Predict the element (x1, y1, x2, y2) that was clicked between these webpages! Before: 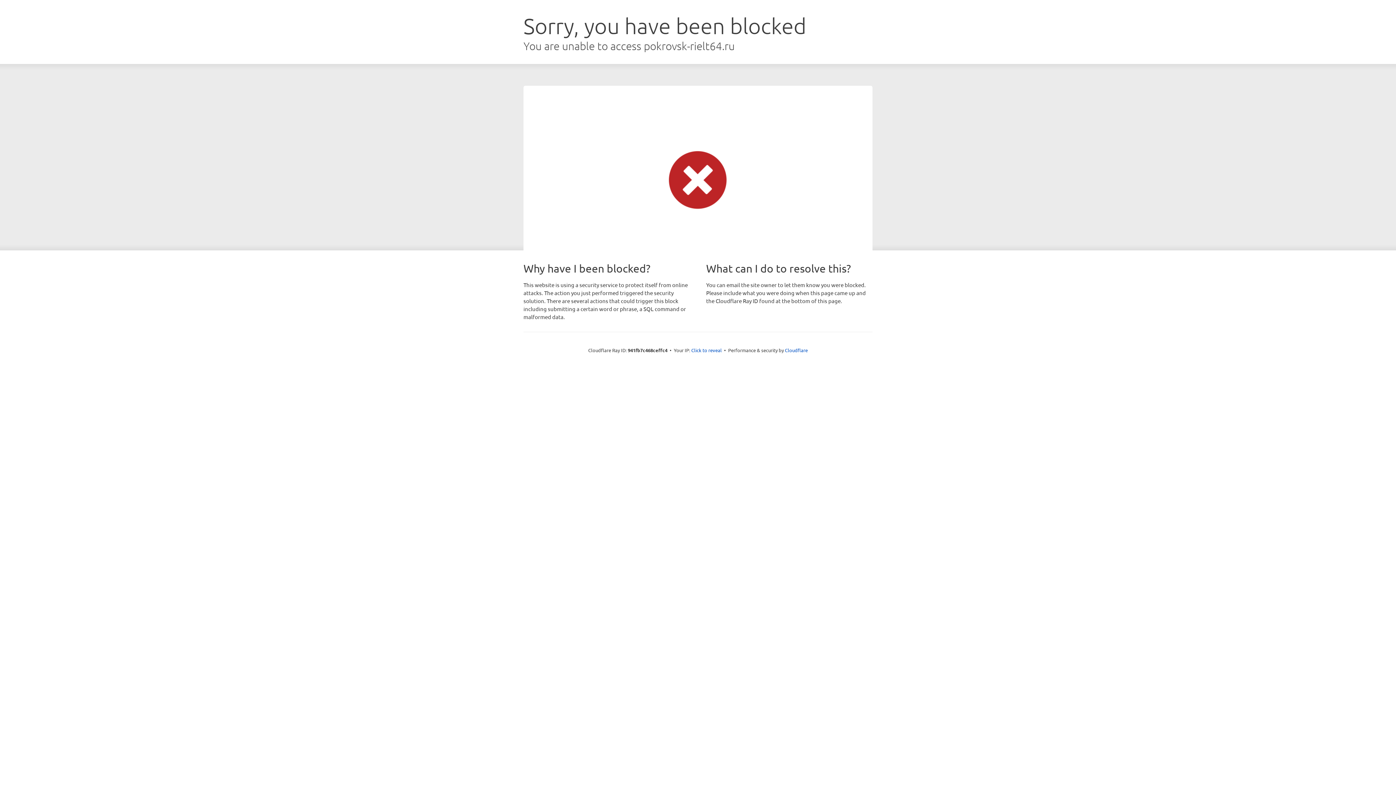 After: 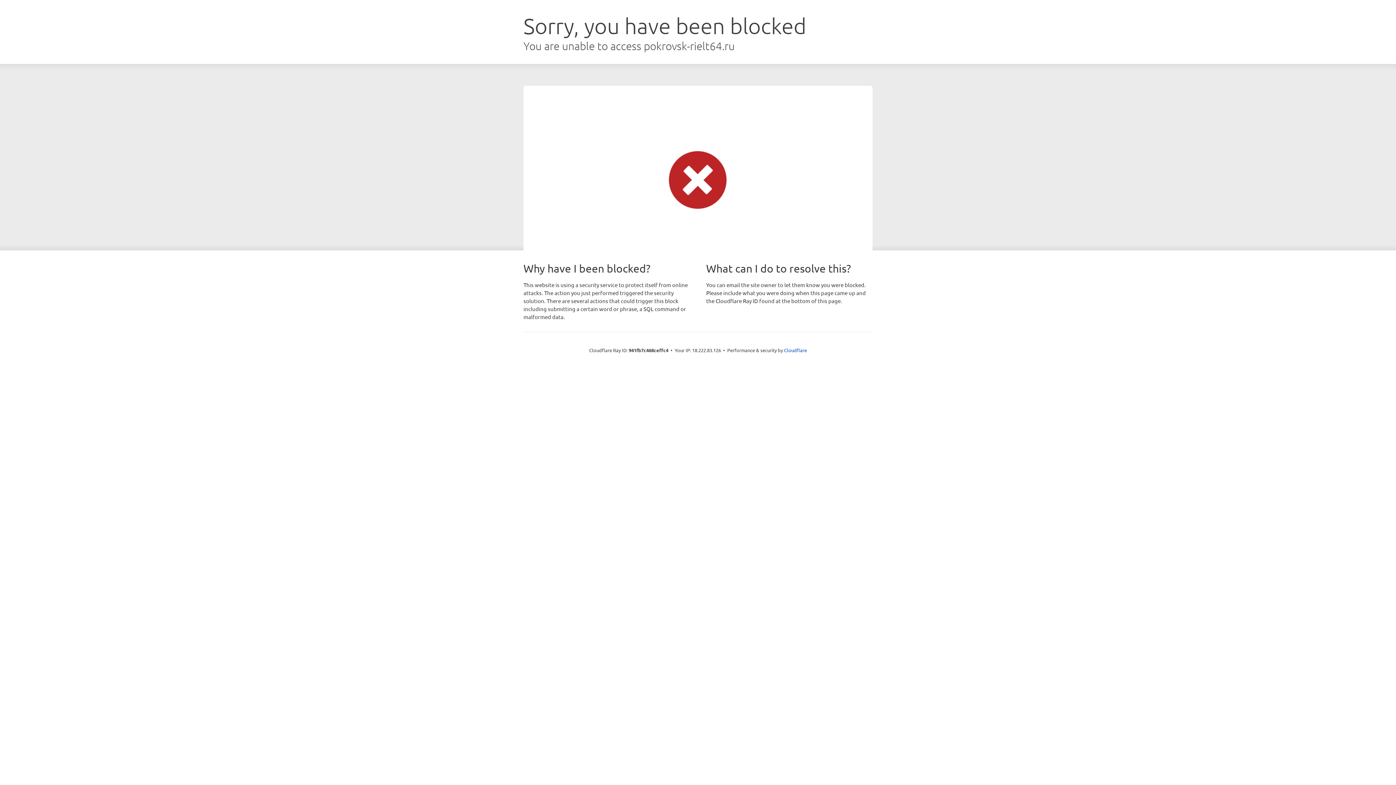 Action: bbox: (691, 346, 722, 353) label: Click to reveal